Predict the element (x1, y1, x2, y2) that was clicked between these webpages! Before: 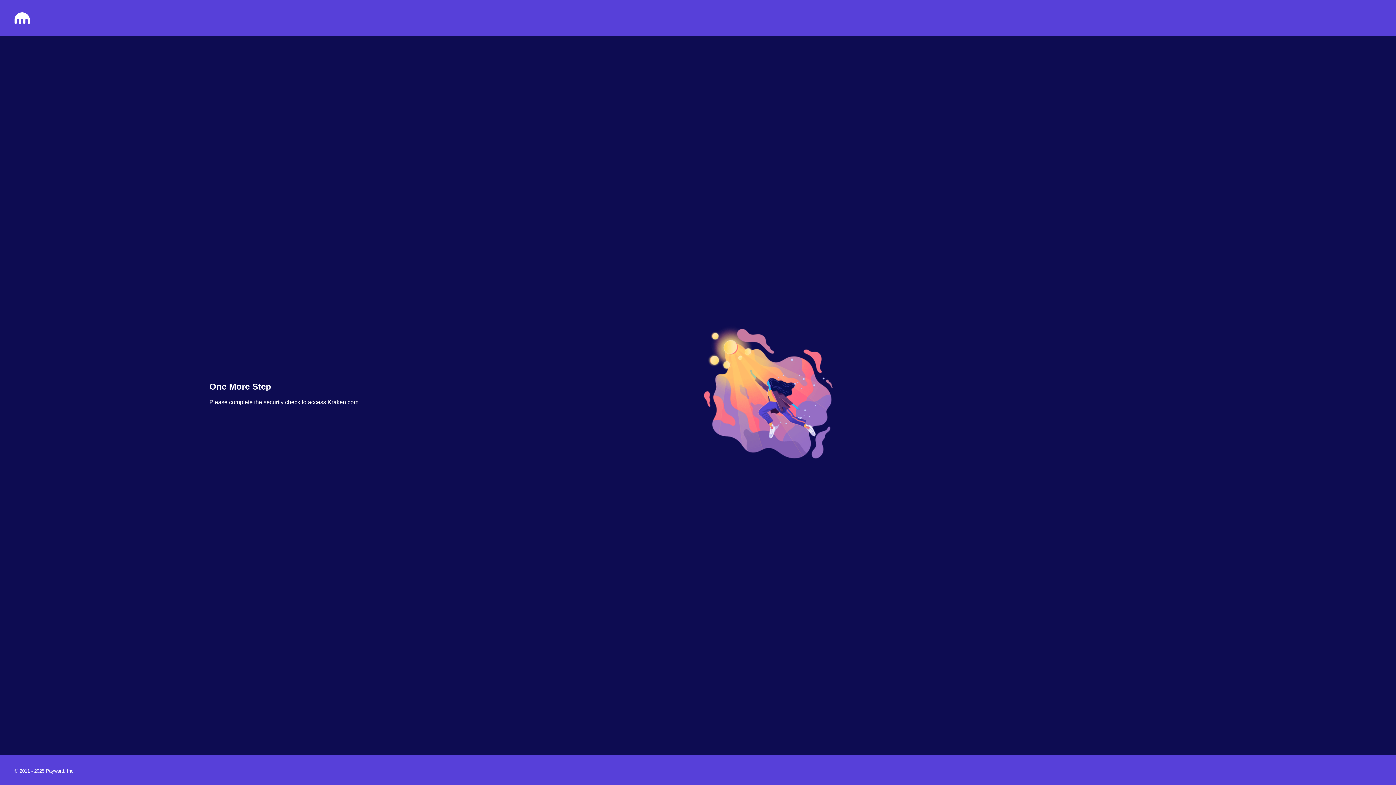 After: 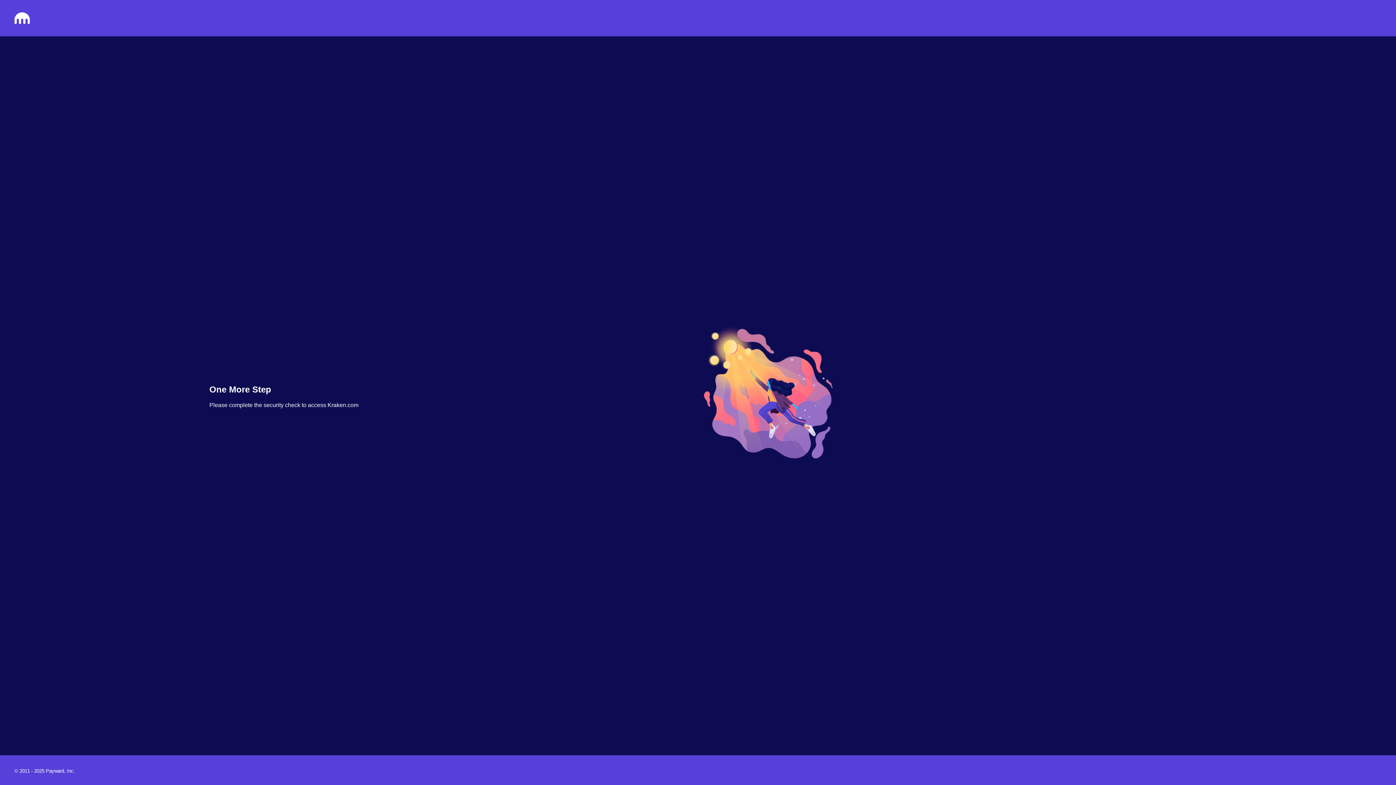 Action: bbox: (14, 18, 29, 25)